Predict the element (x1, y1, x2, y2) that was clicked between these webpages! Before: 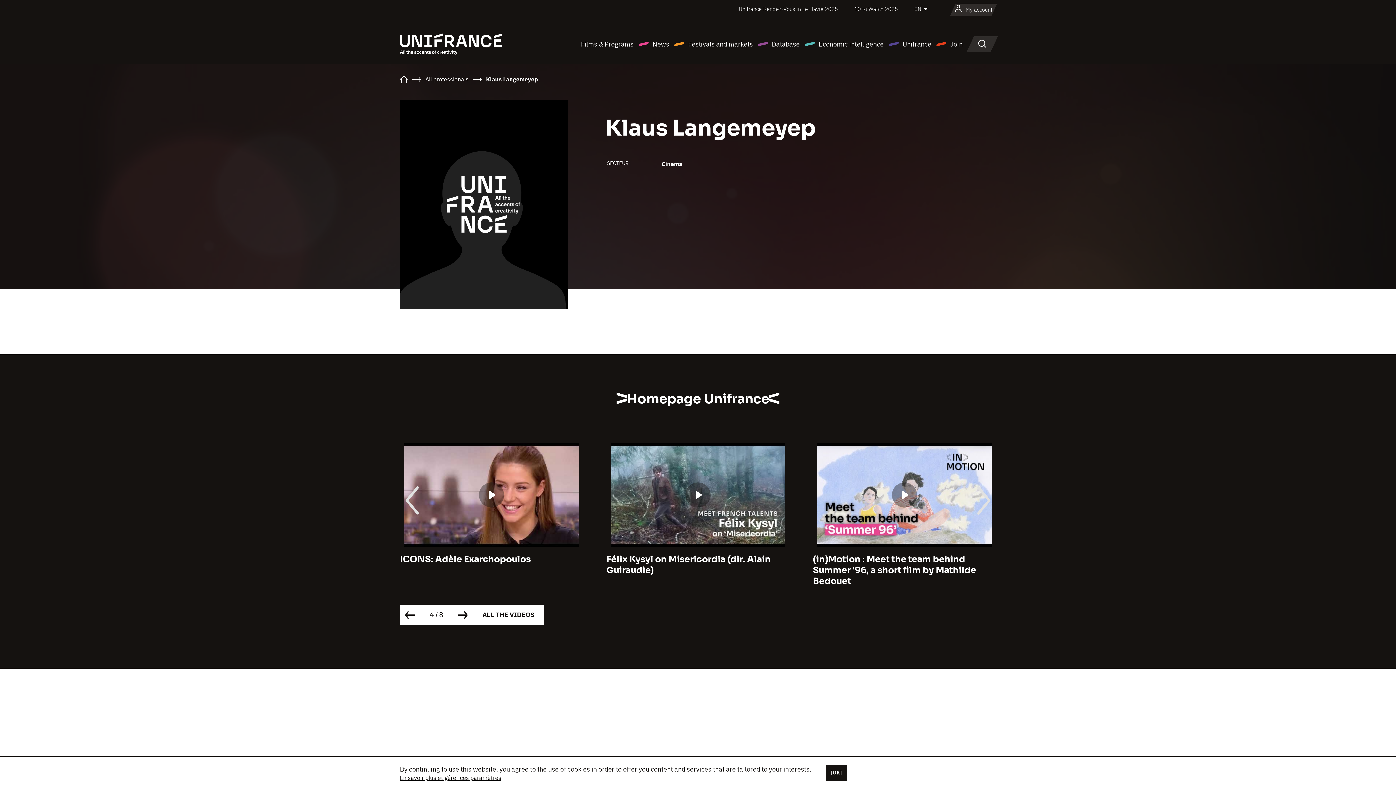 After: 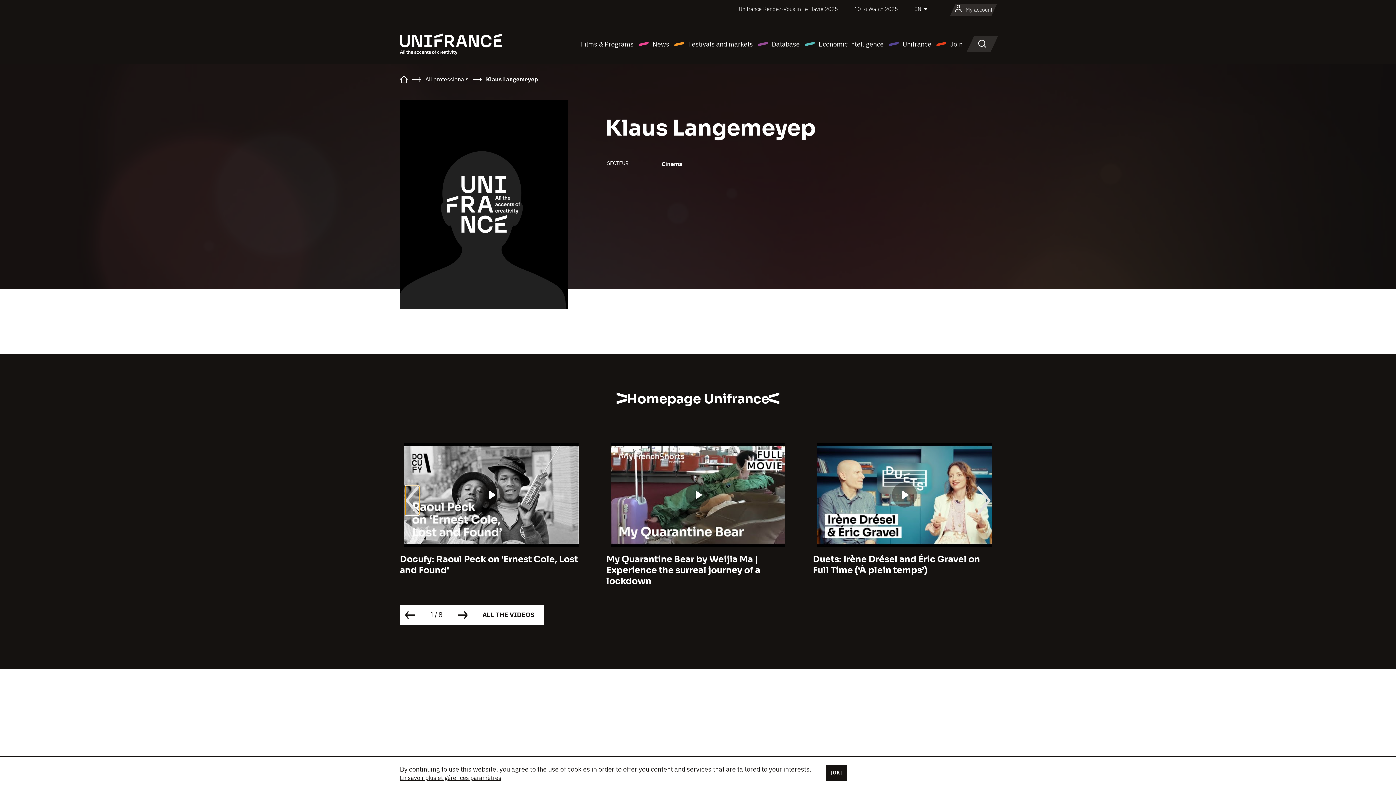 Action: bbox: (405, 486, 419, 515)